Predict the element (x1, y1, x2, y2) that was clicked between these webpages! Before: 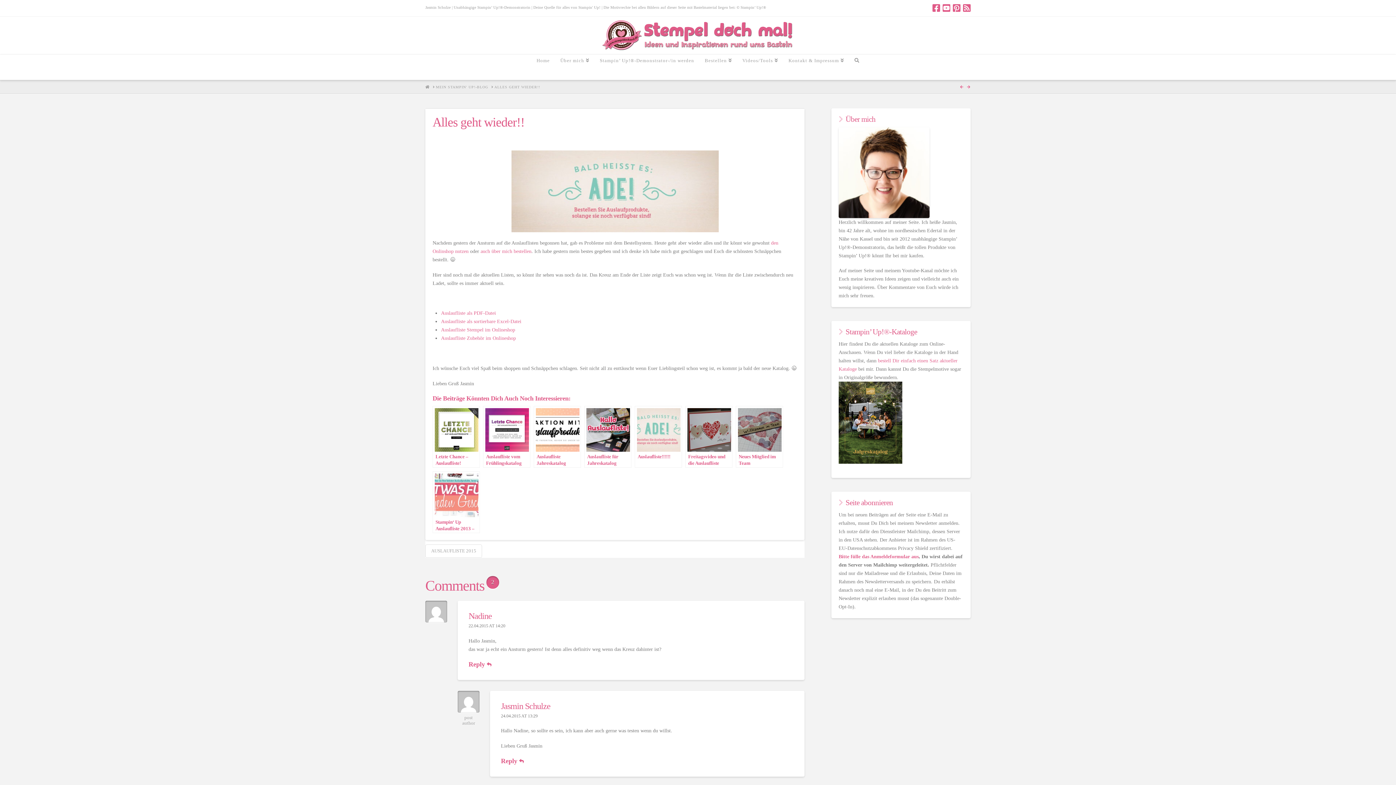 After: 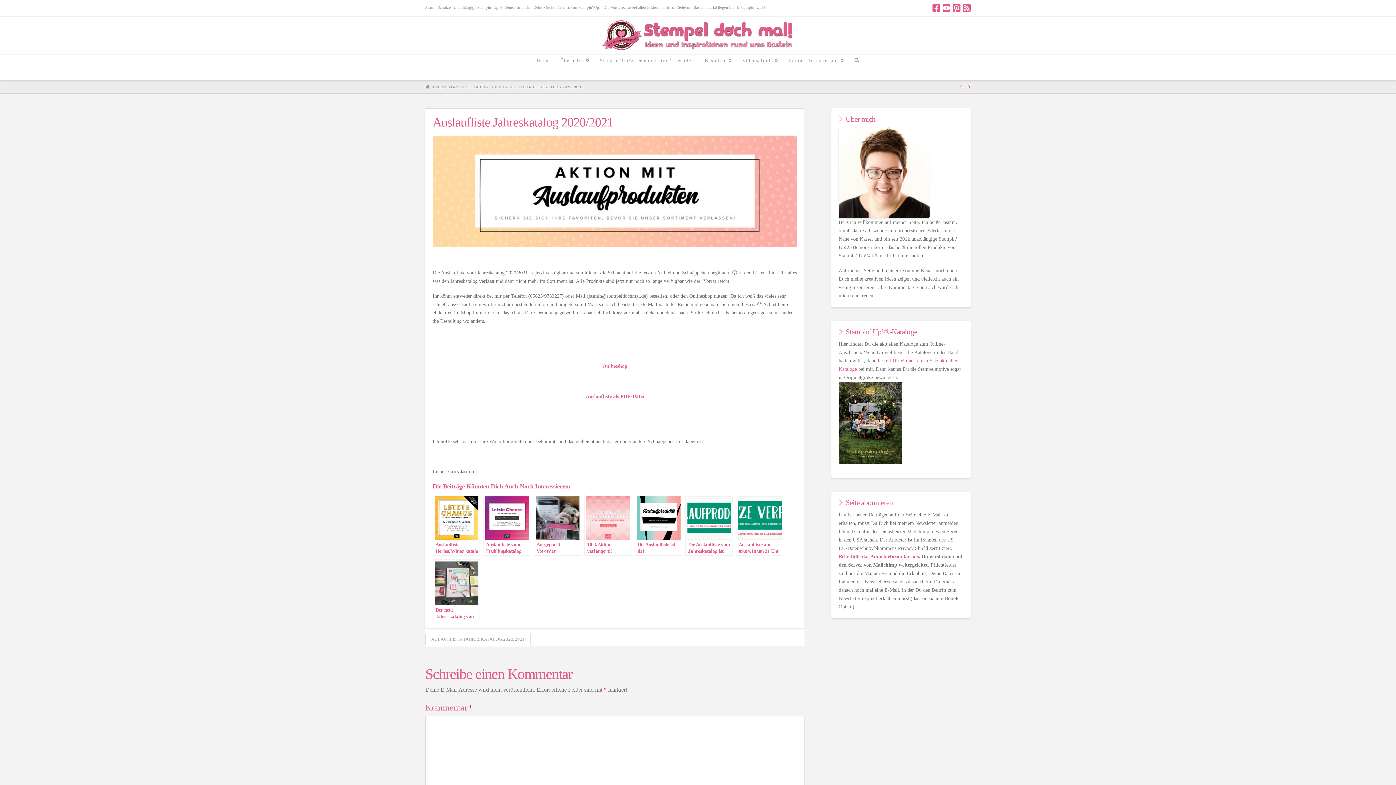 Action: bbox: (533, 406, 581, 467) label: Auslaufliste Jahreskatalog 2020/2021